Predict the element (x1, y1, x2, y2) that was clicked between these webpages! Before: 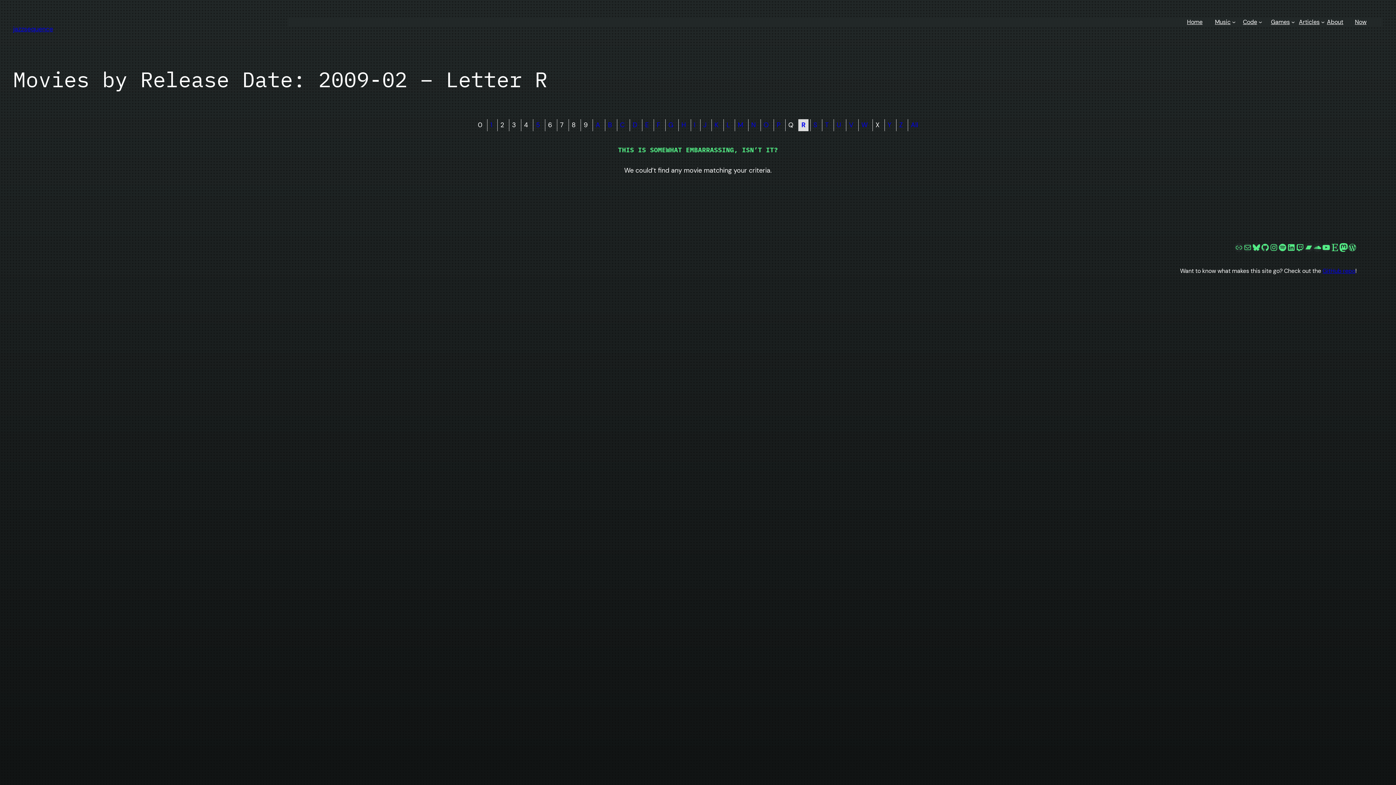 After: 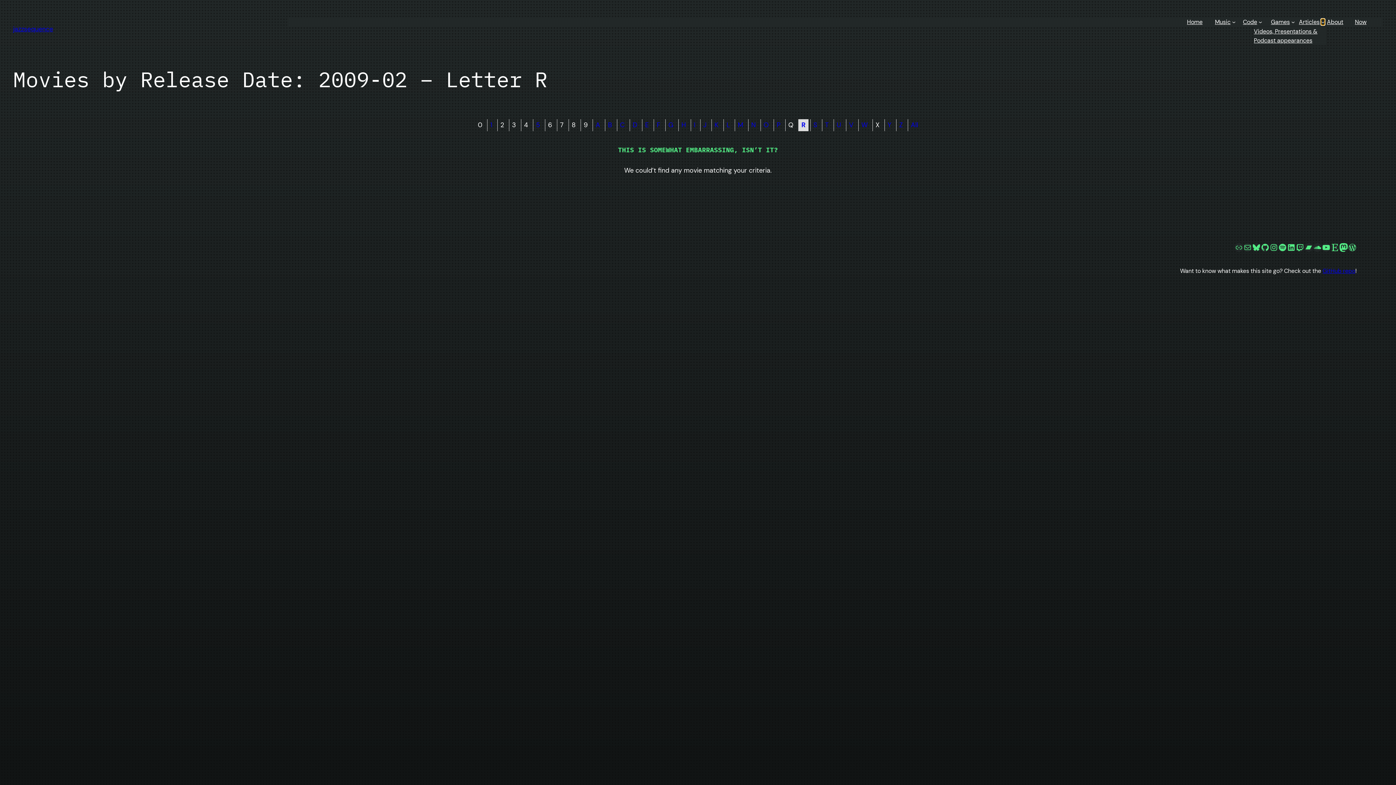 Action: bbox: (1321, 20, 1324, 23) label: Articles submenu